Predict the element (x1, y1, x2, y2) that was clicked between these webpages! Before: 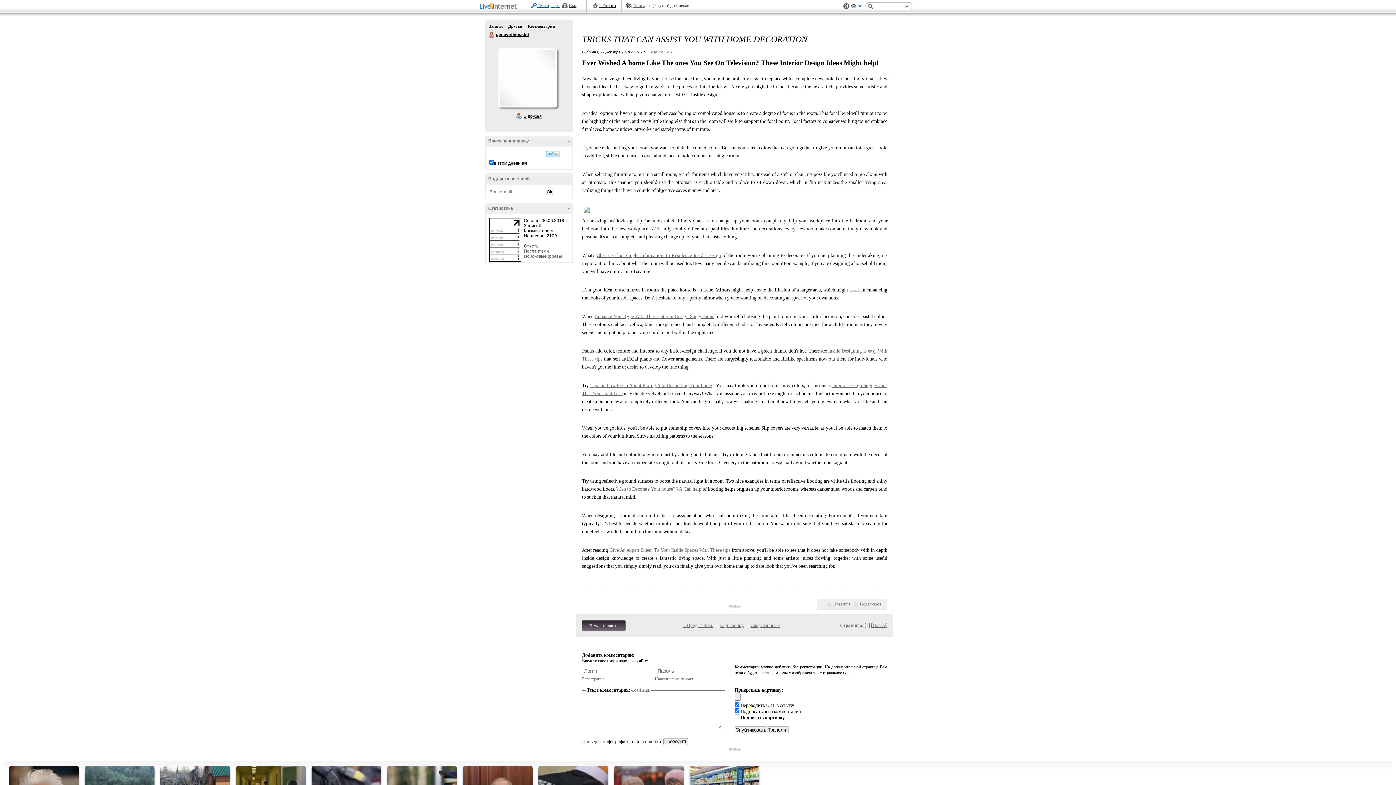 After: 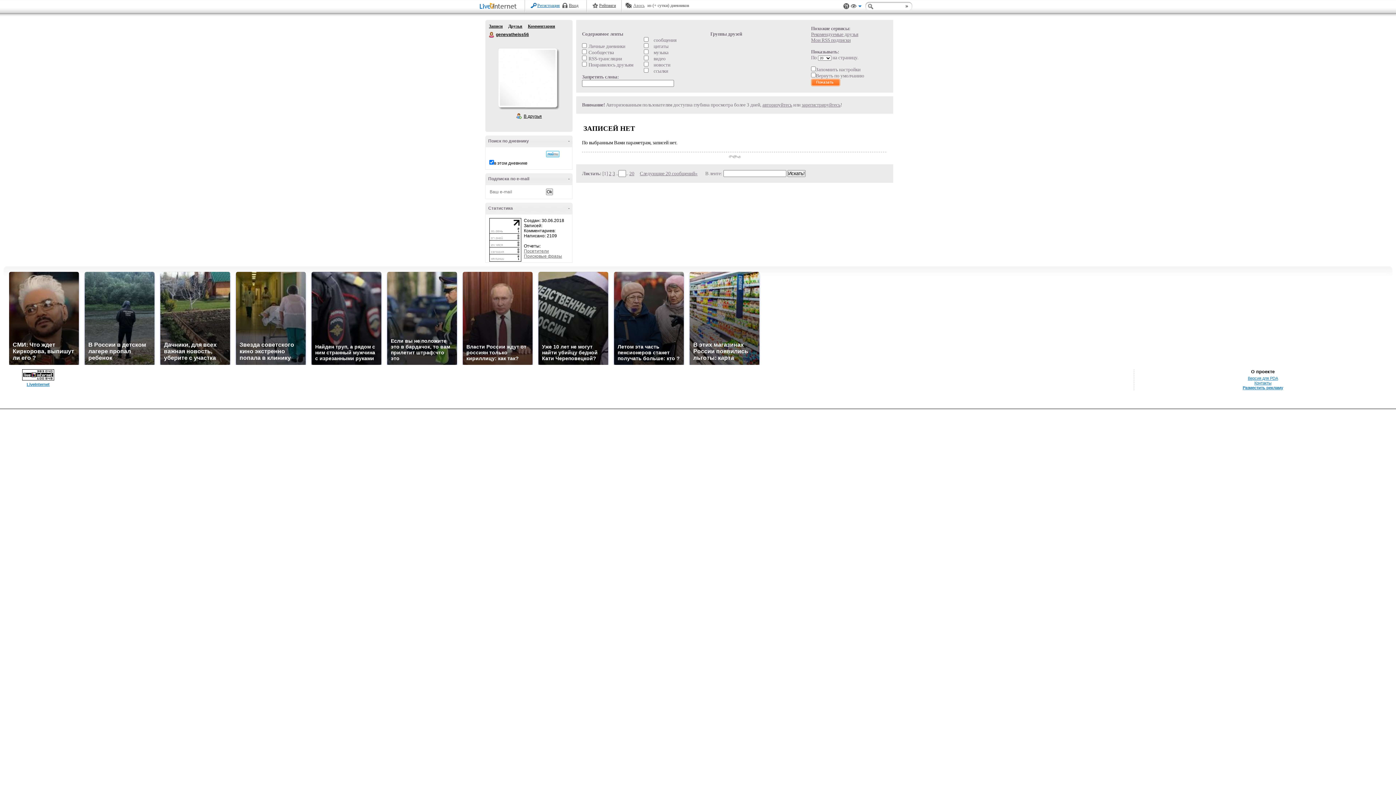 Action: label: Друзья bbox: (508, 23, 522, 28)